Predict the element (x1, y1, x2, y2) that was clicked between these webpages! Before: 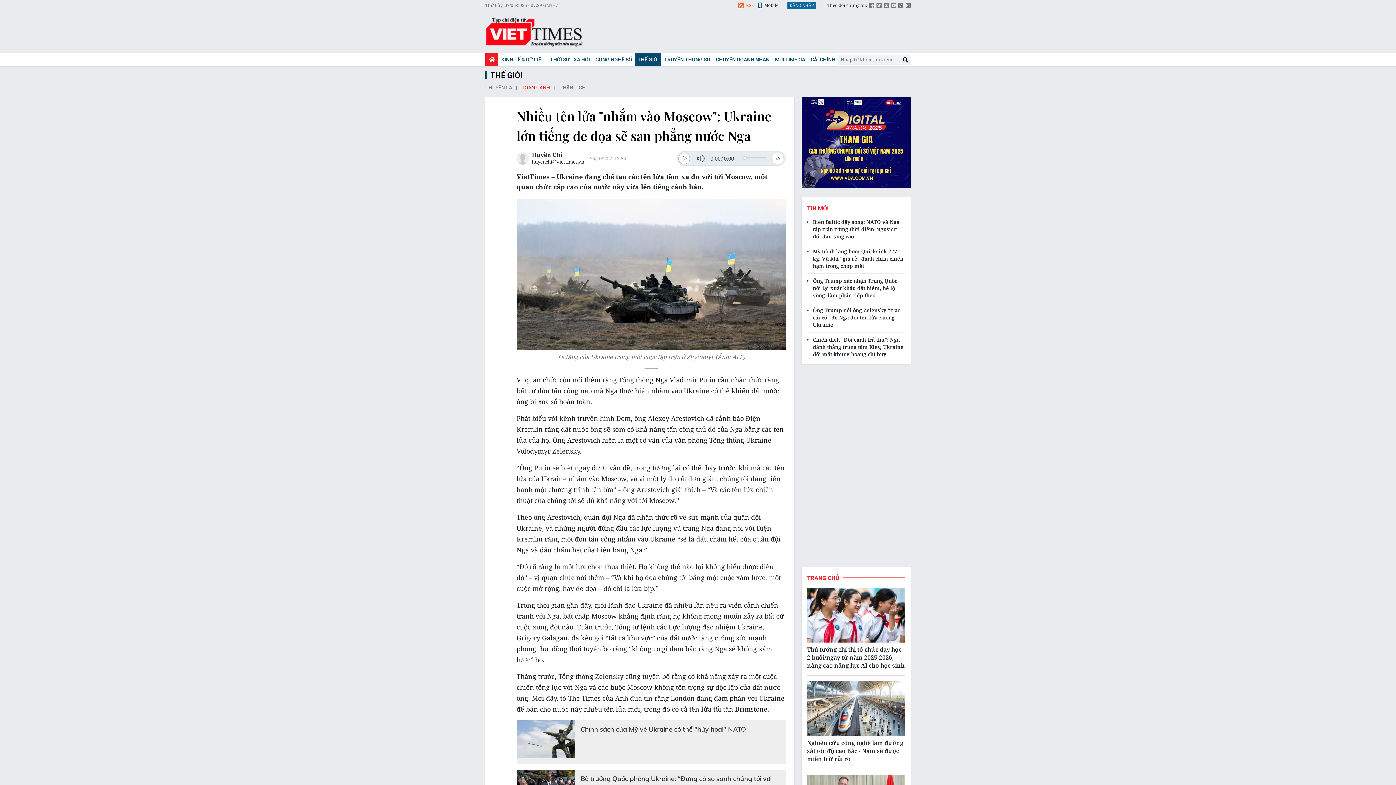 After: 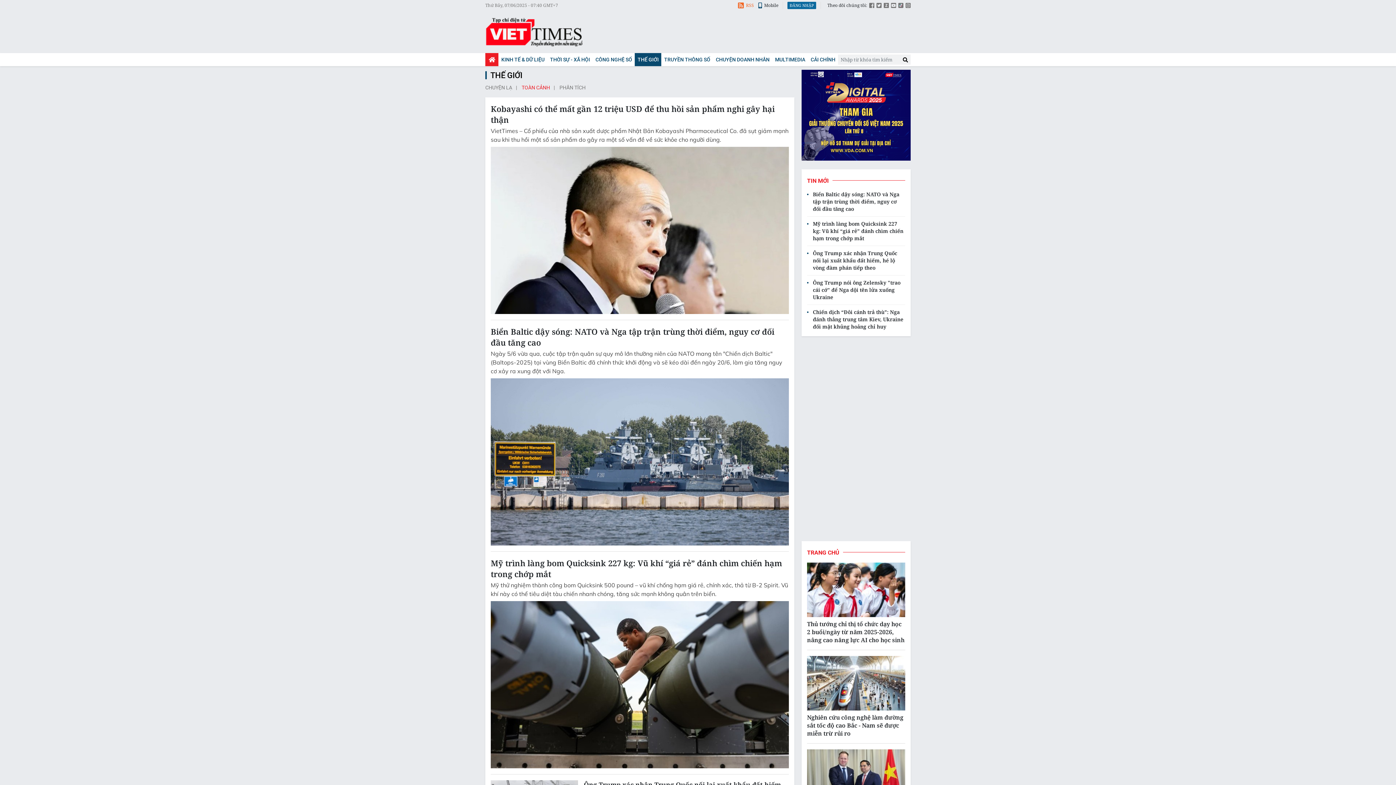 Action: label: TOÀN CẢNH bbox: (521, 84, 558, 91)